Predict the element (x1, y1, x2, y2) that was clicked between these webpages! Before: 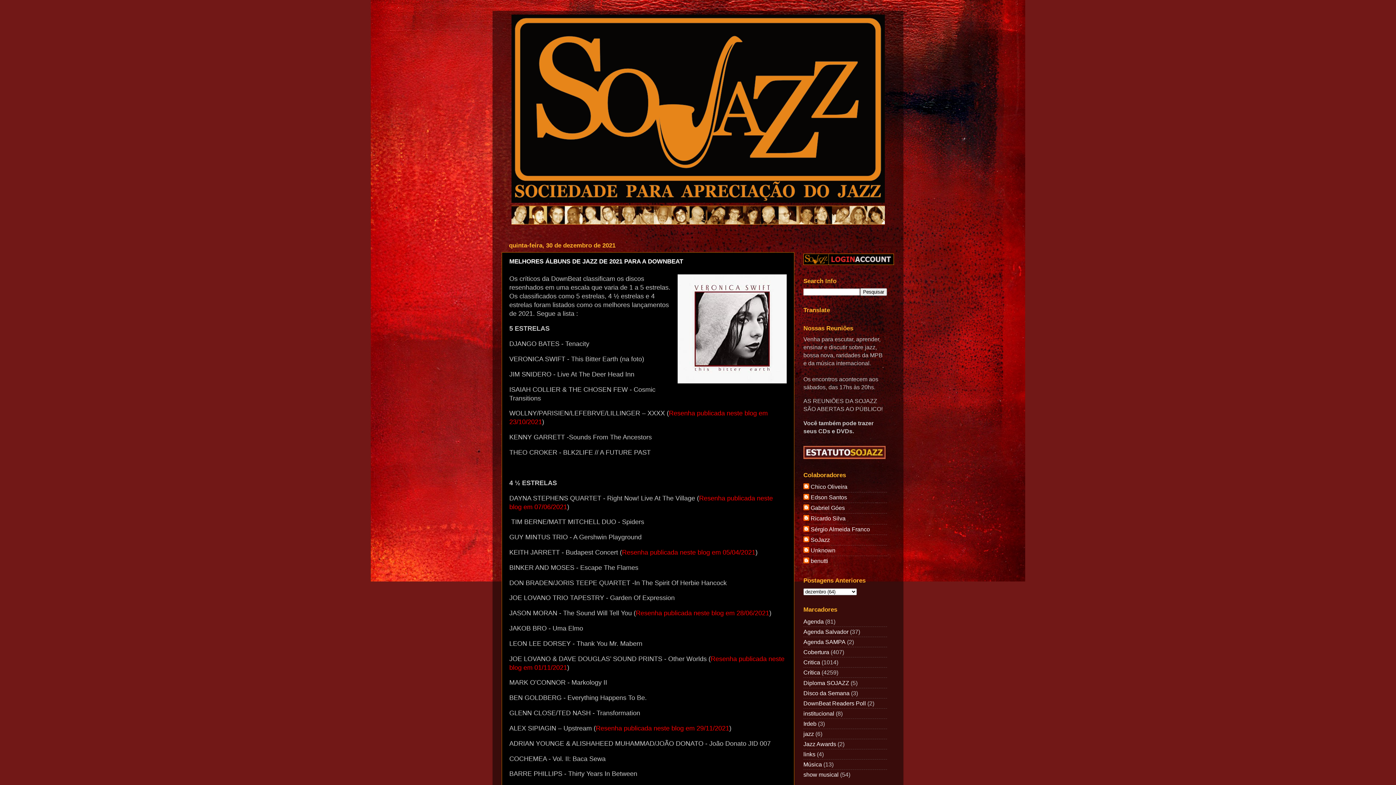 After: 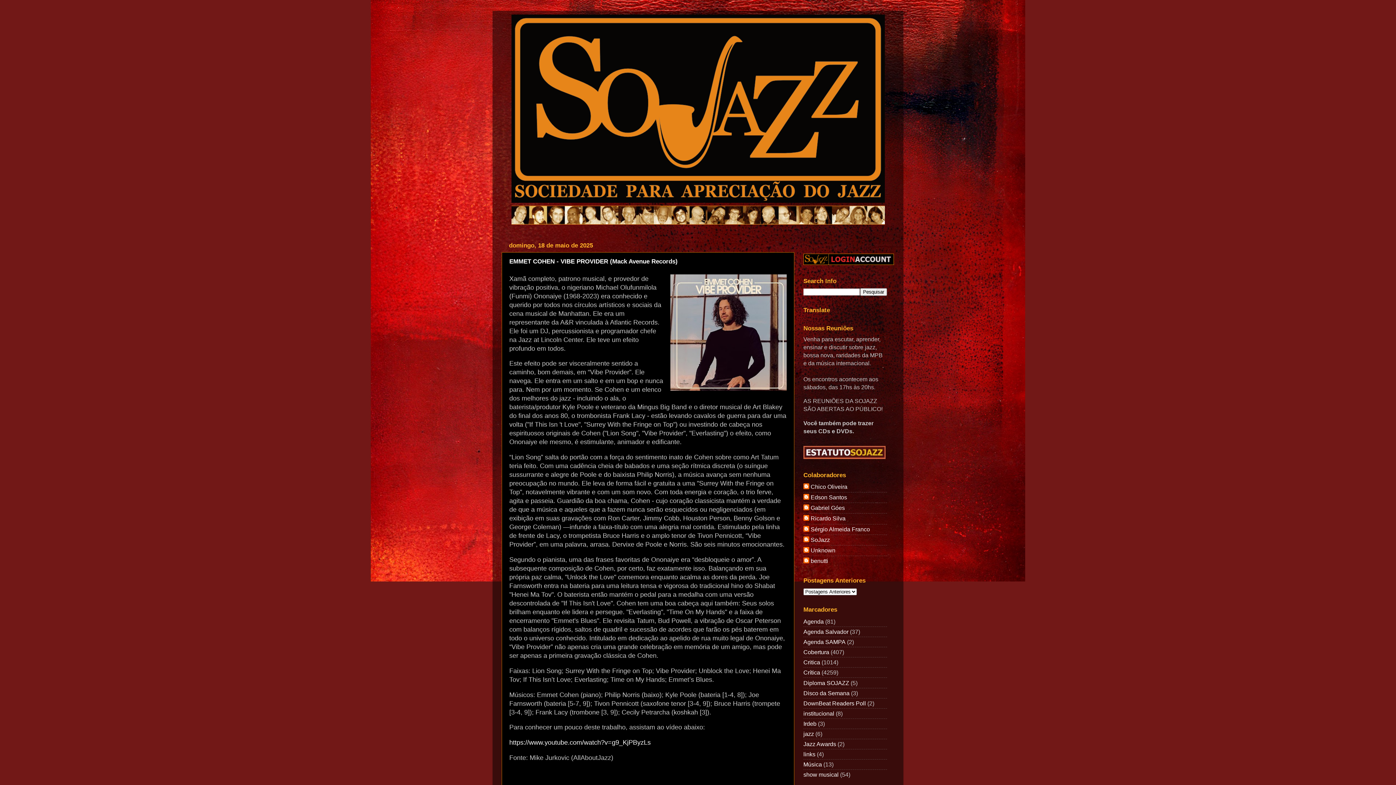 Action: bbox: (496, 14, 900, 224)